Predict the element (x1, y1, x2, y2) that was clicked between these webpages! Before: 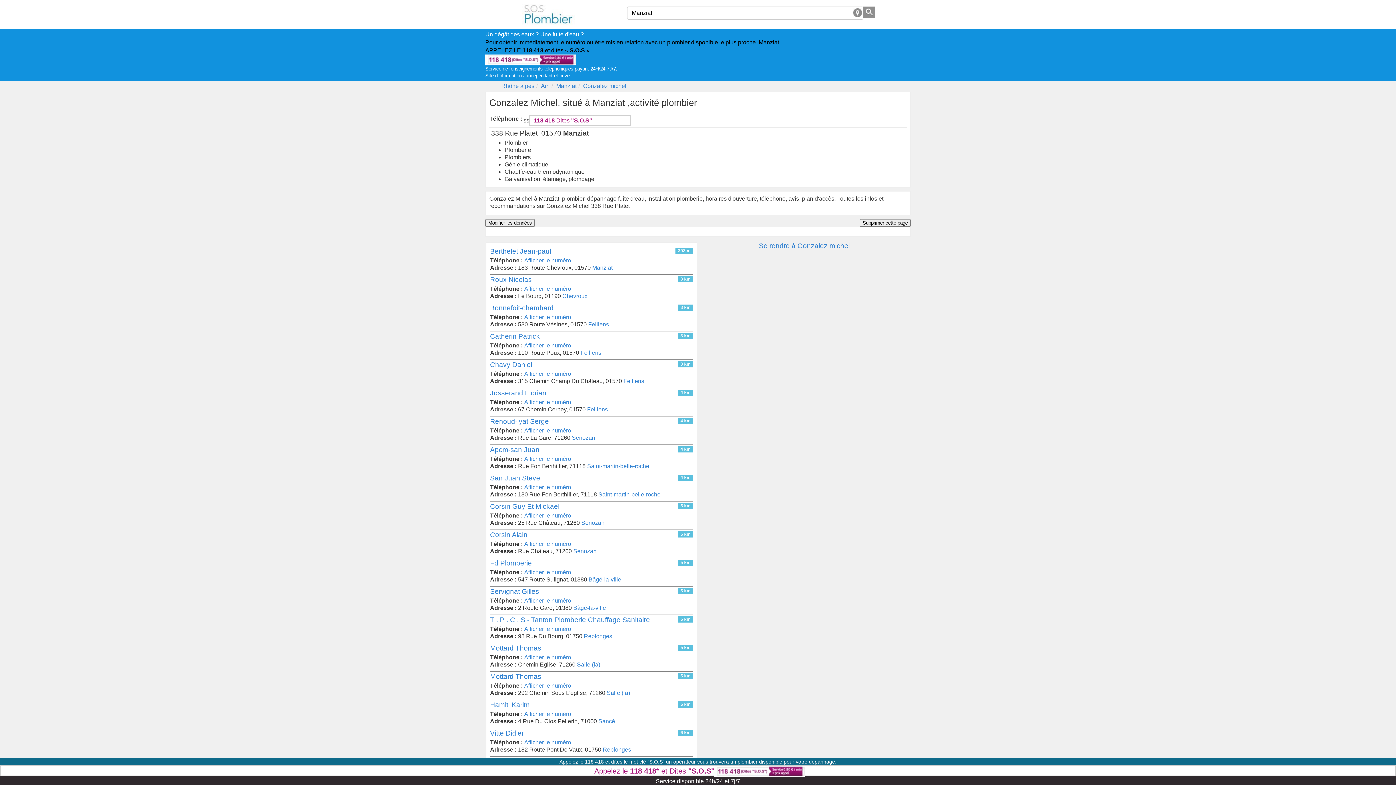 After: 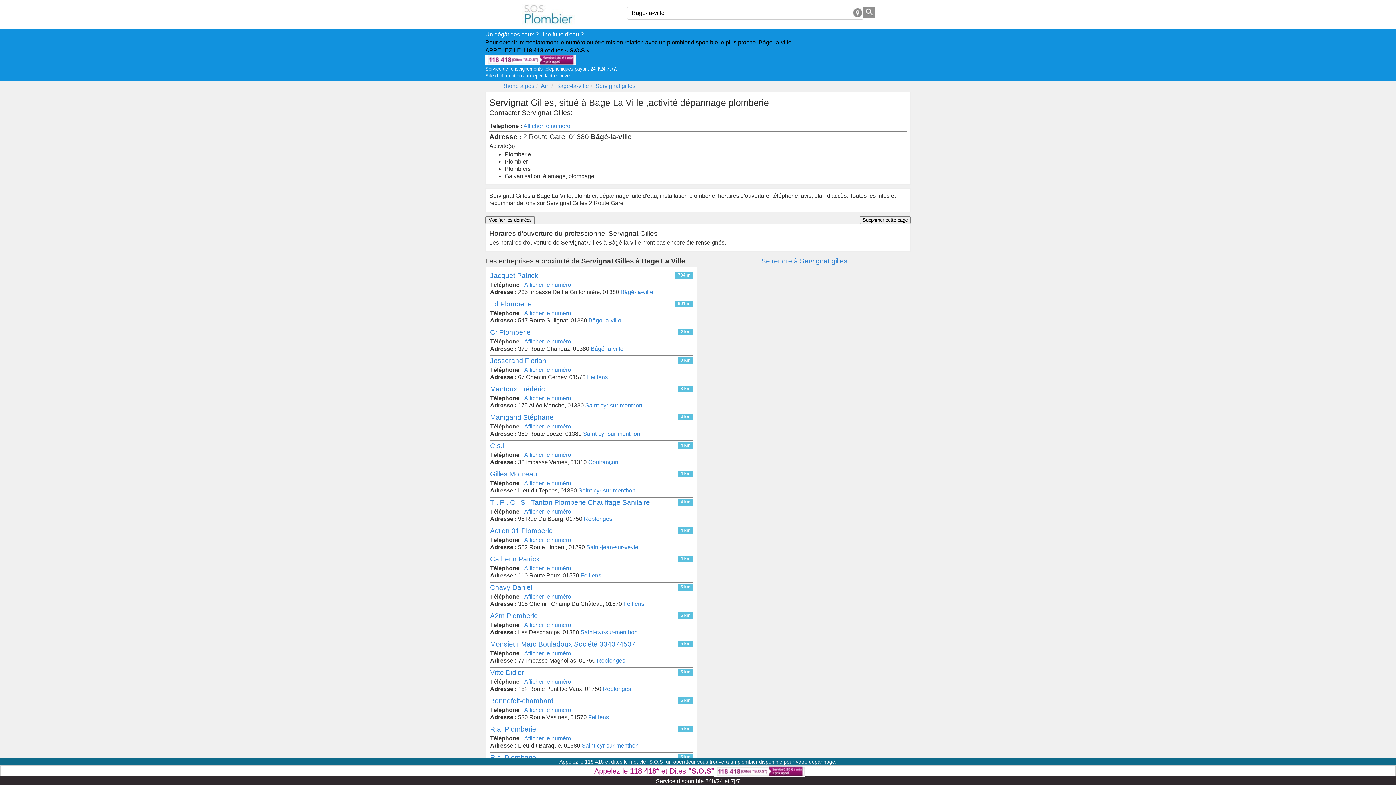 Action: label: Servignat Gilles bbox: (490, 588, 606, 595)